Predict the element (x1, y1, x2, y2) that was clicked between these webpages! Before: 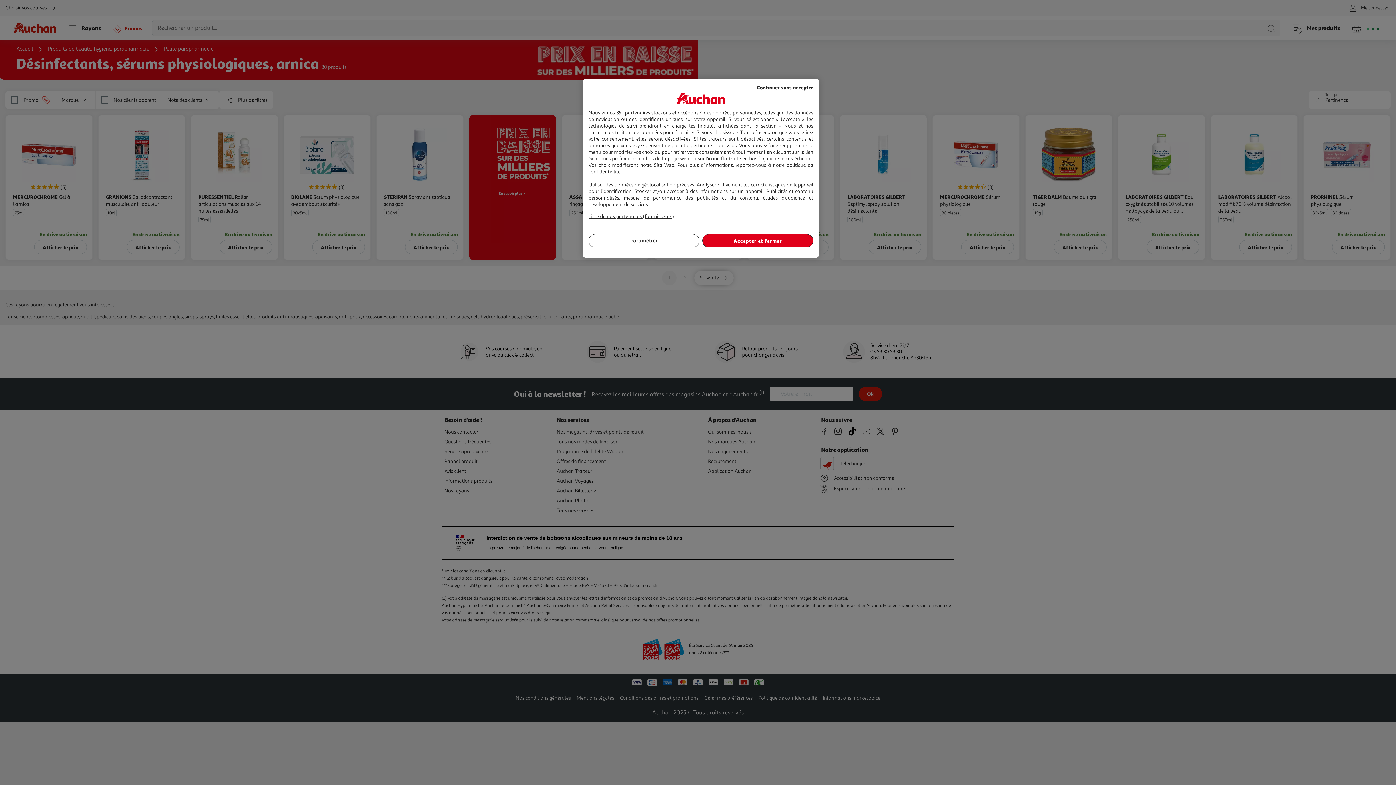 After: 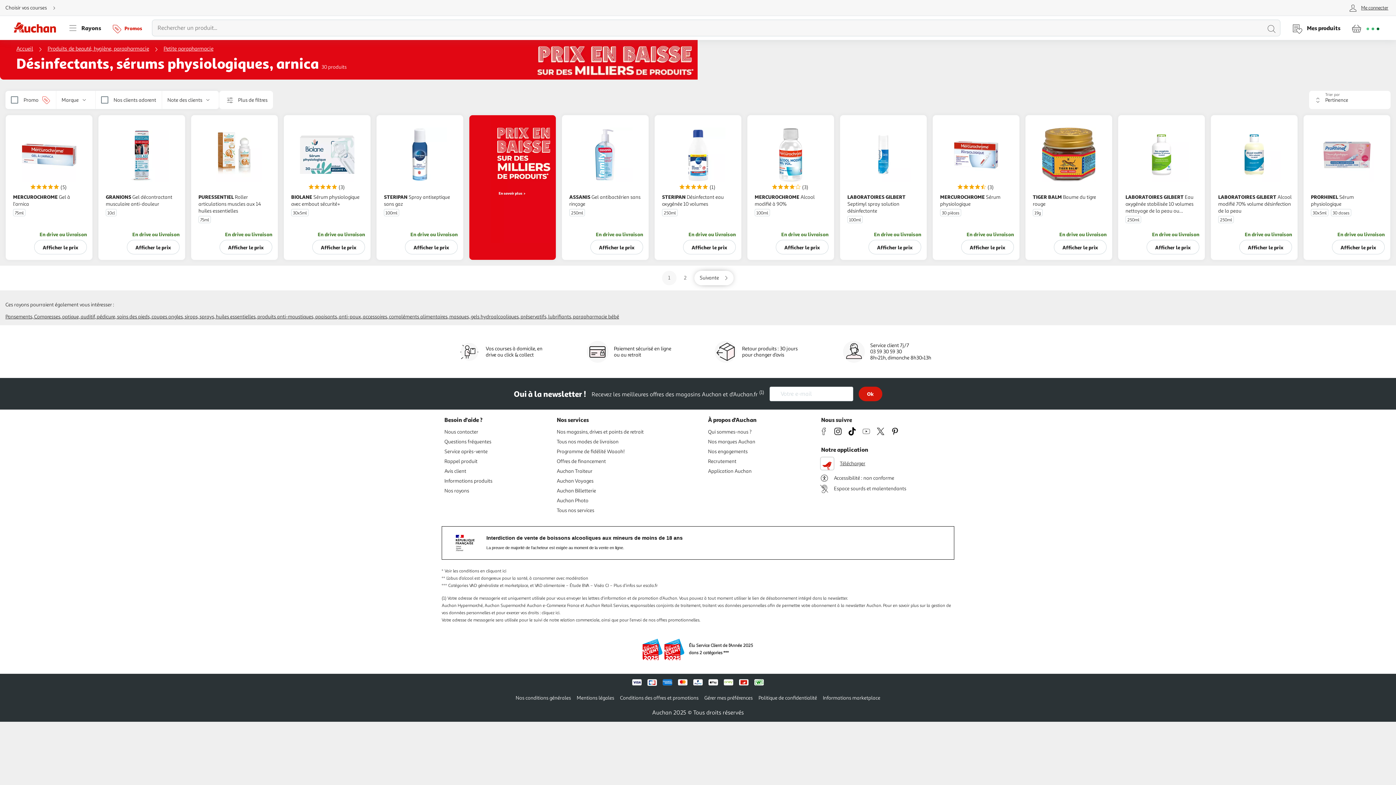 Action: bbox: (702, 234, 813, 247) label: Accepter et fermer